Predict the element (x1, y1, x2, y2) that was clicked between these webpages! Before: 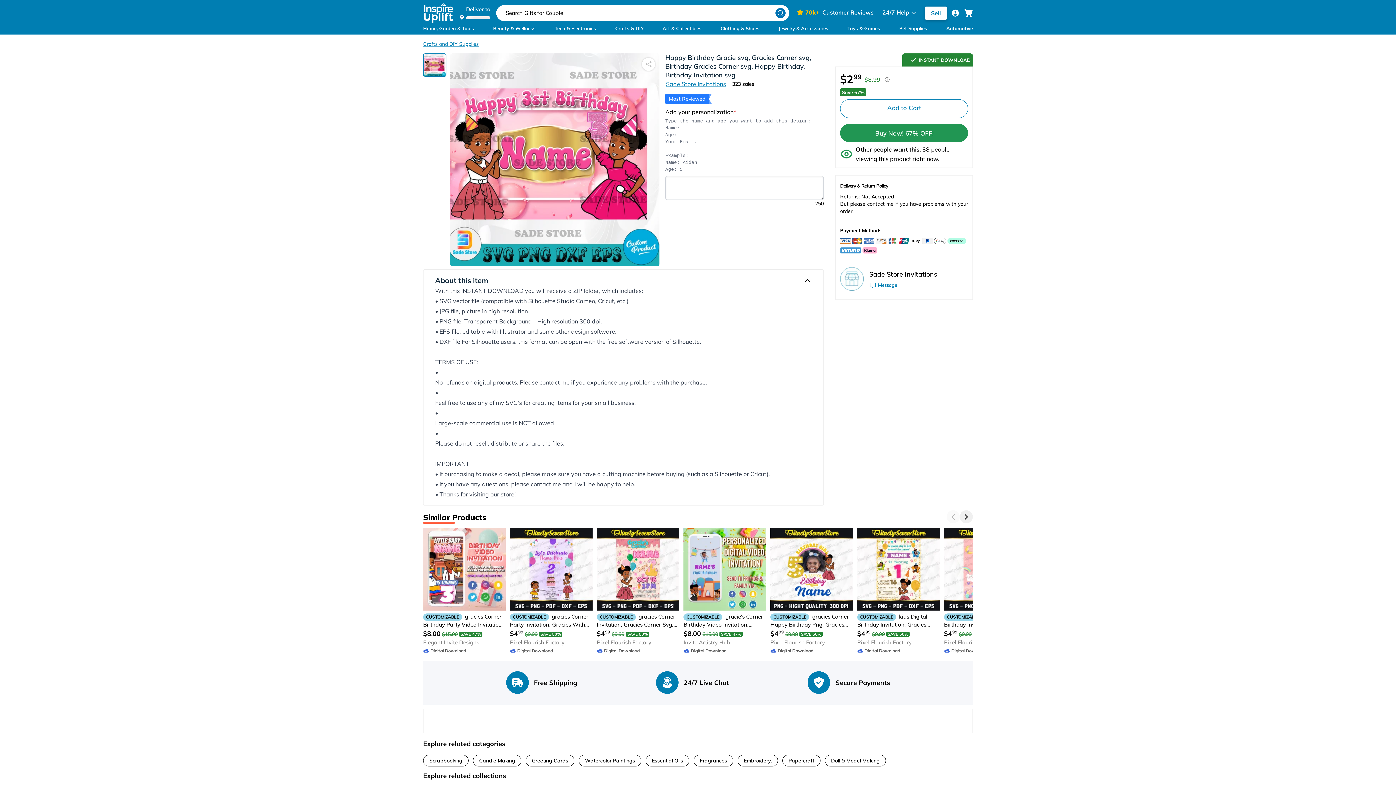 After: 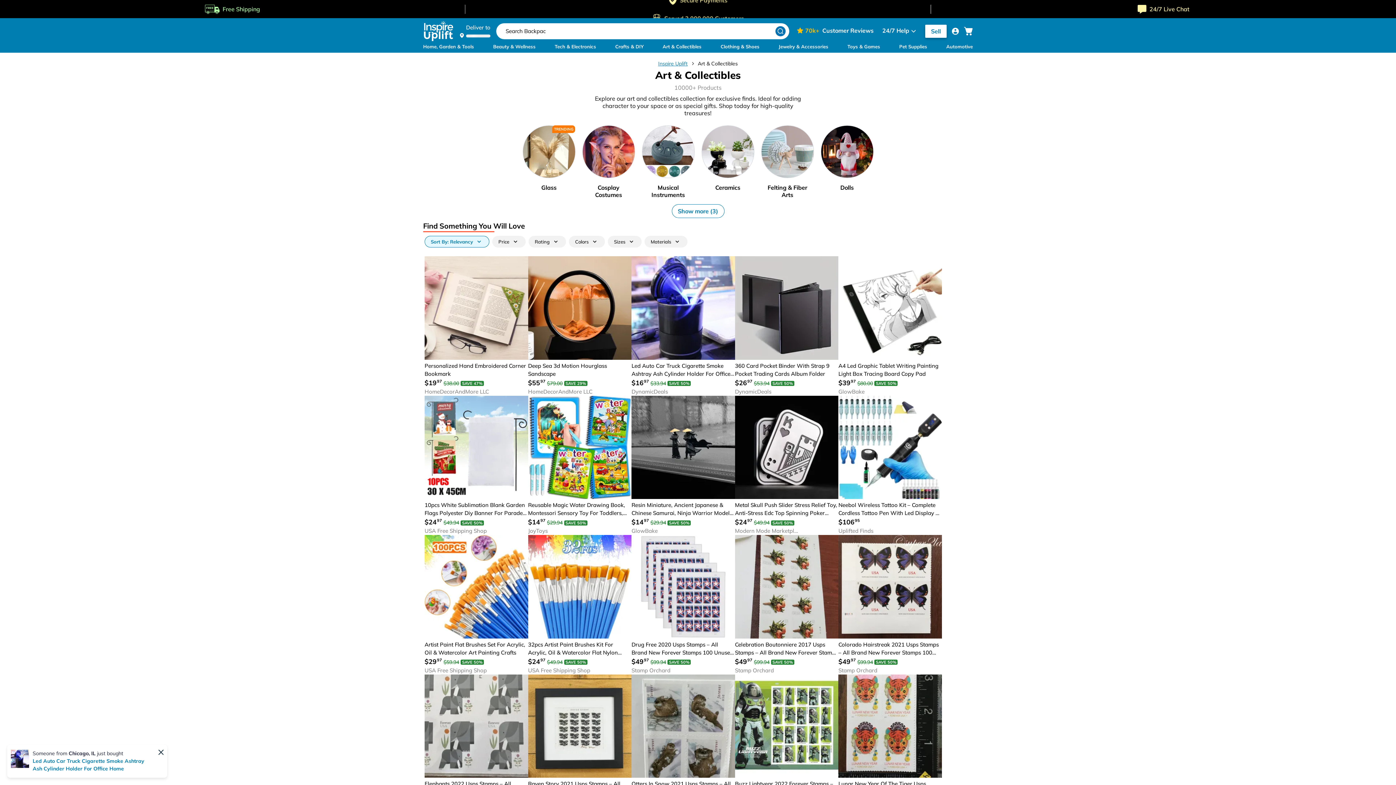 Action: label: menu items bbox: (662, 22, 701, 34)